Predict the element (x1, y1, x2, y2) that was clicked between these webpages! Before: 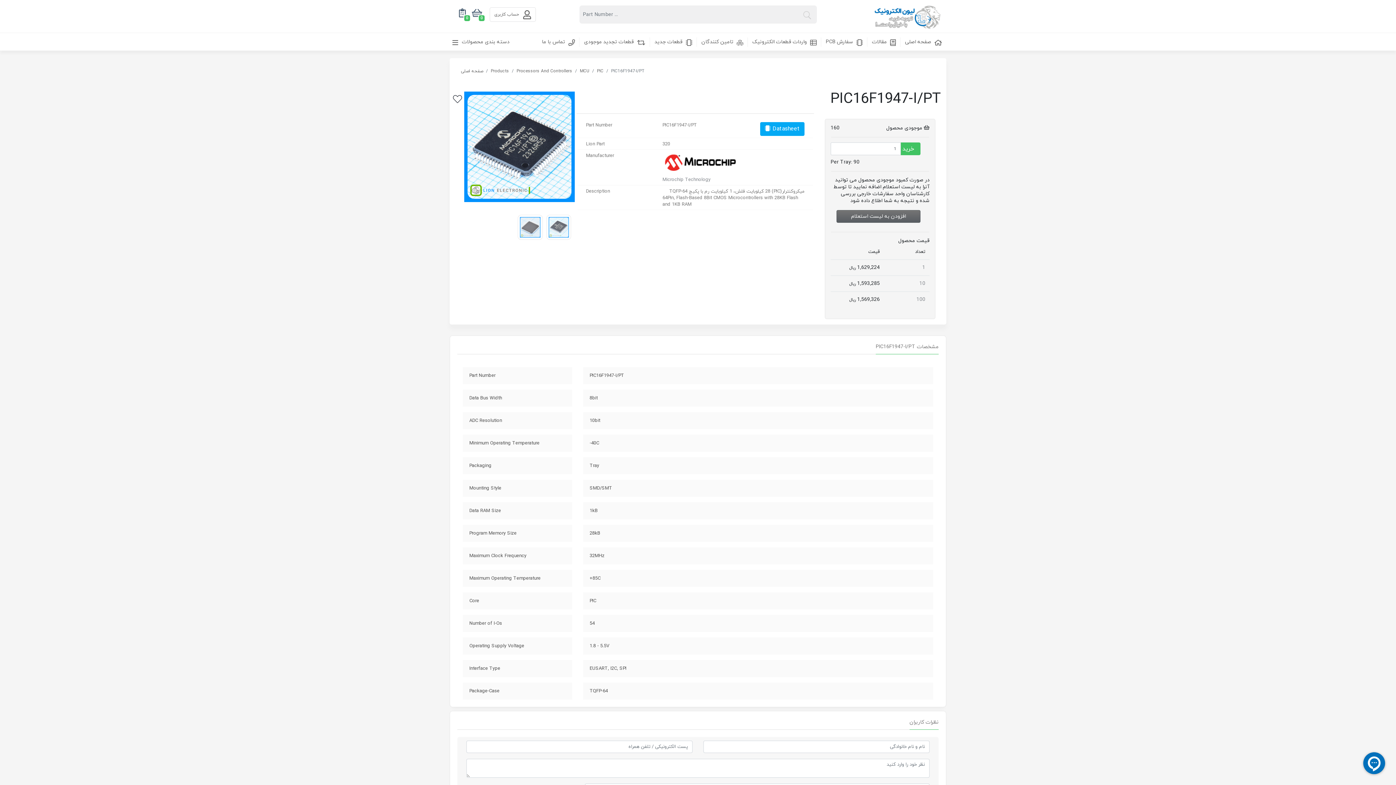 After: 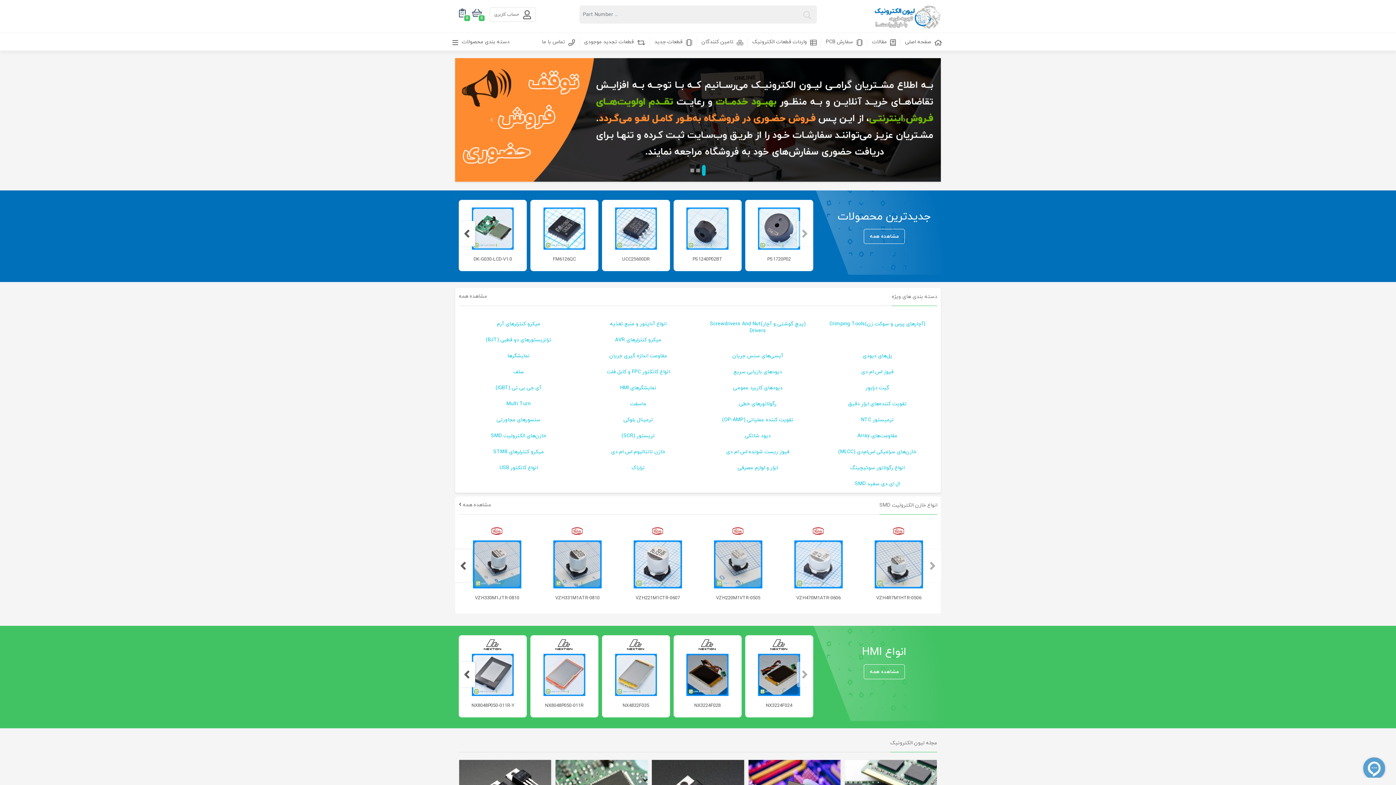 Action: bbox: (461, 68, 483, 74) label: صفحه اصلی